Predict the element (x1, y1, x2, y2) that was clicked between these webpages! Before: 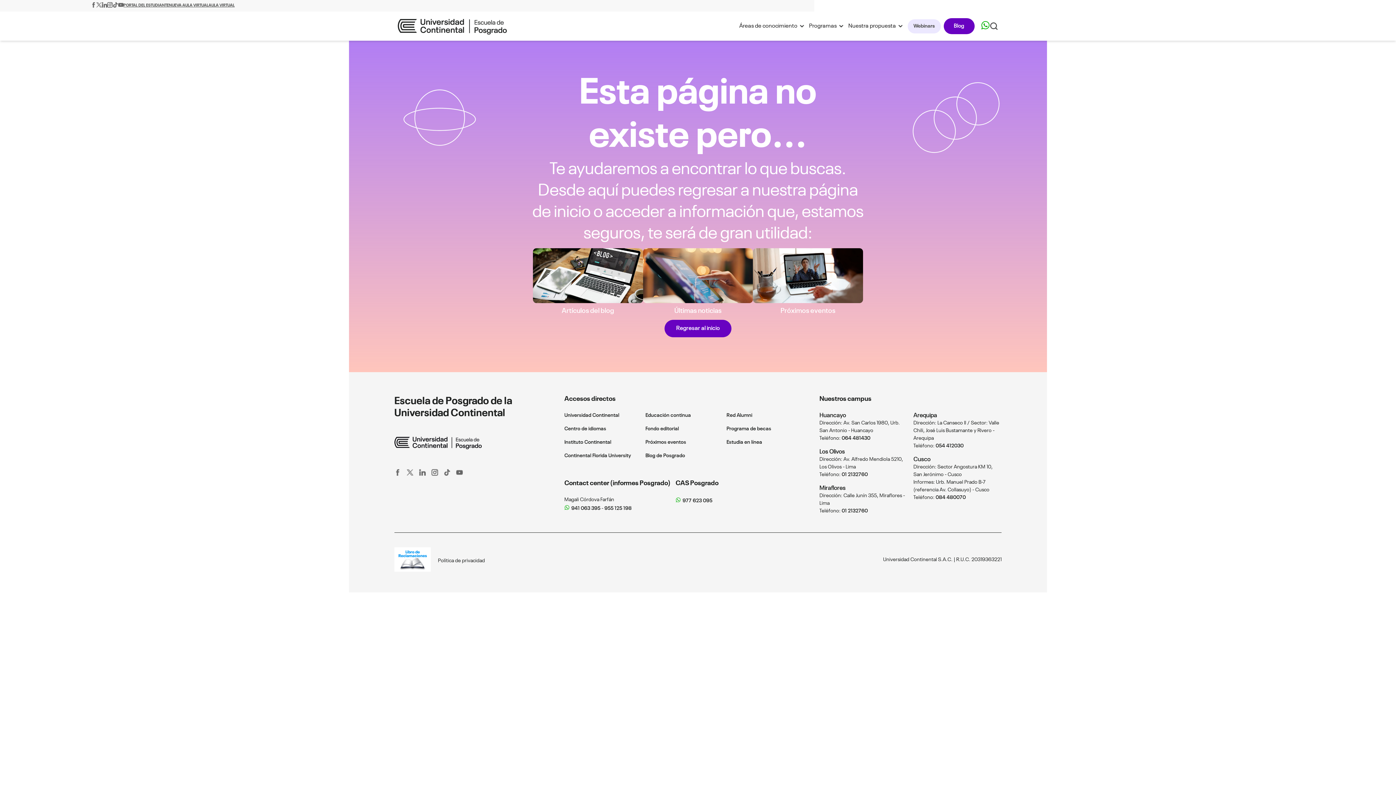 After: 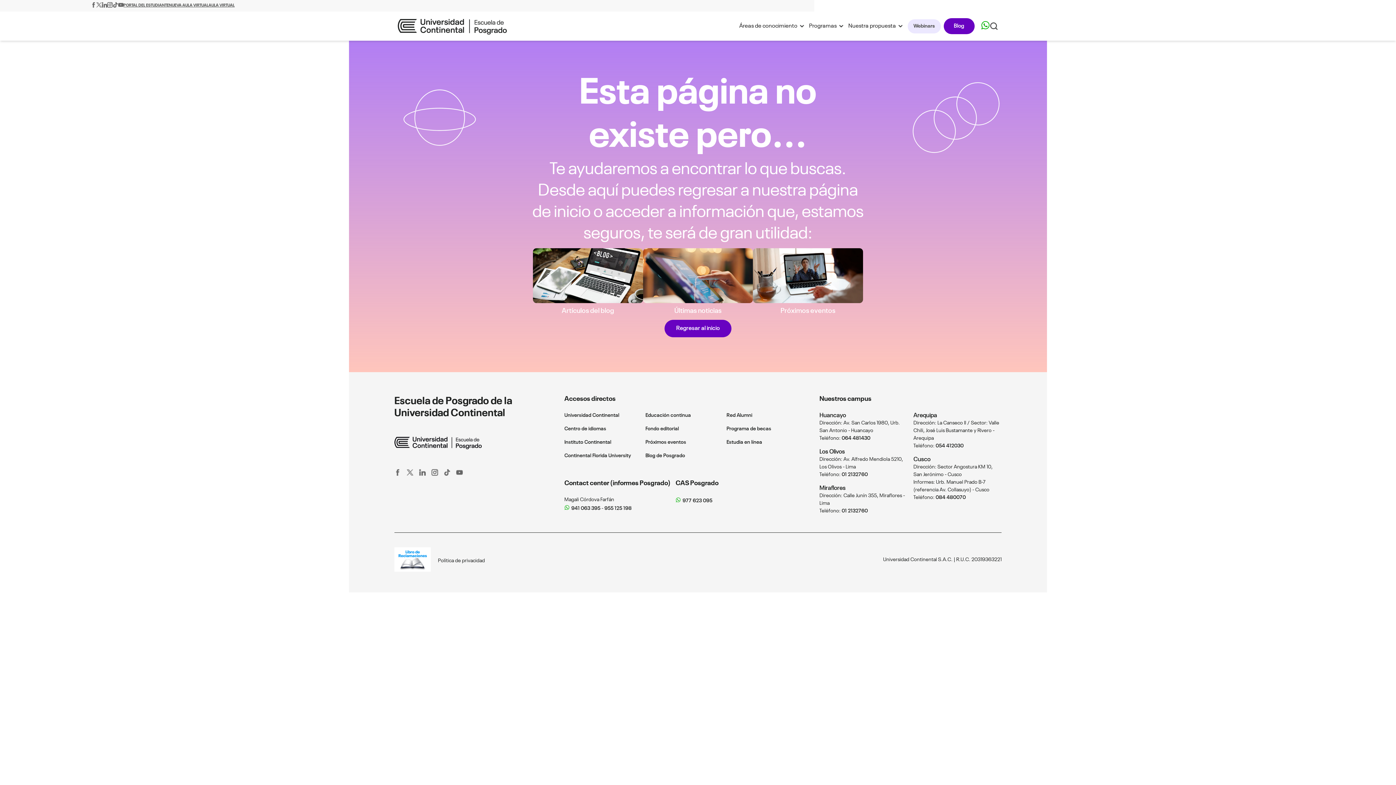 Action: label: NUEVA AULA VIRTUAL bbox: (168, 2, 208, 9)